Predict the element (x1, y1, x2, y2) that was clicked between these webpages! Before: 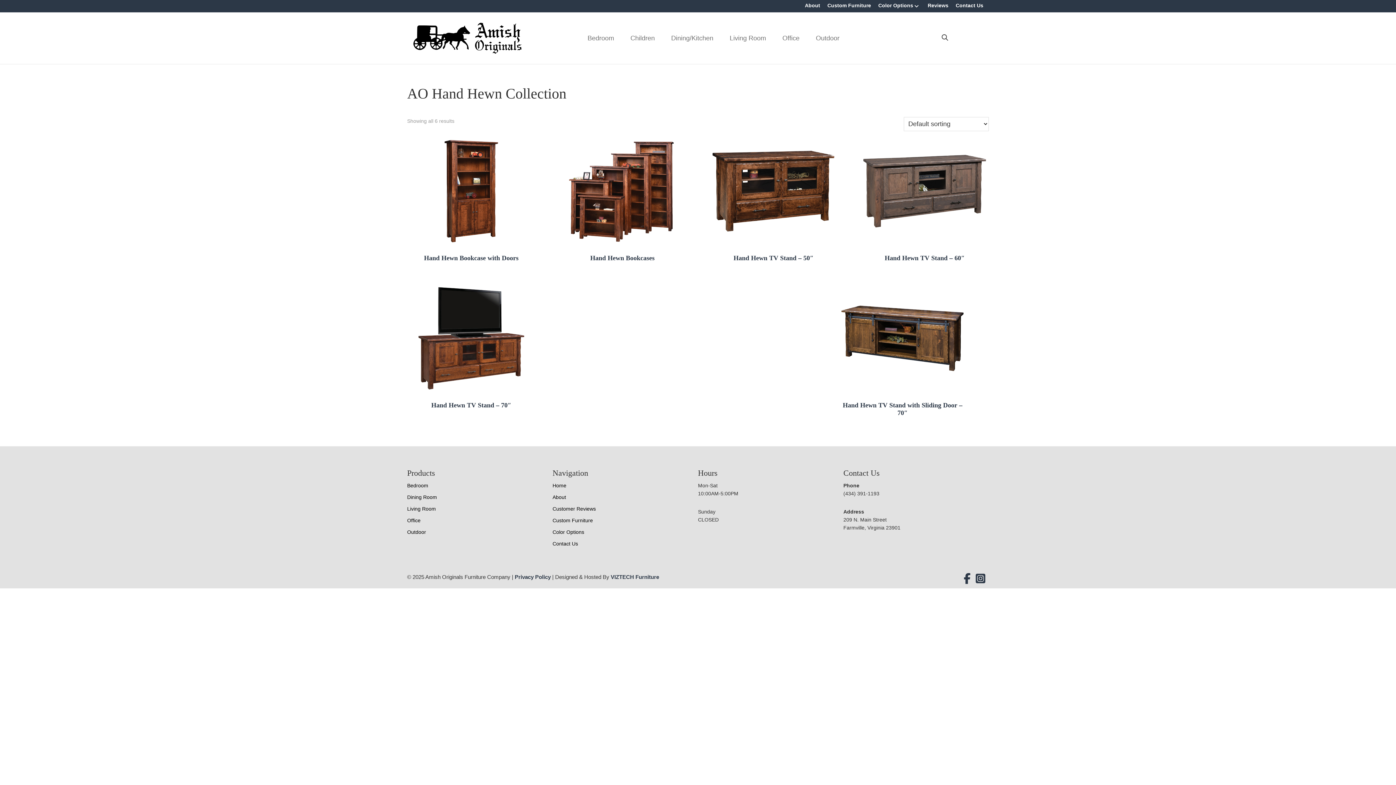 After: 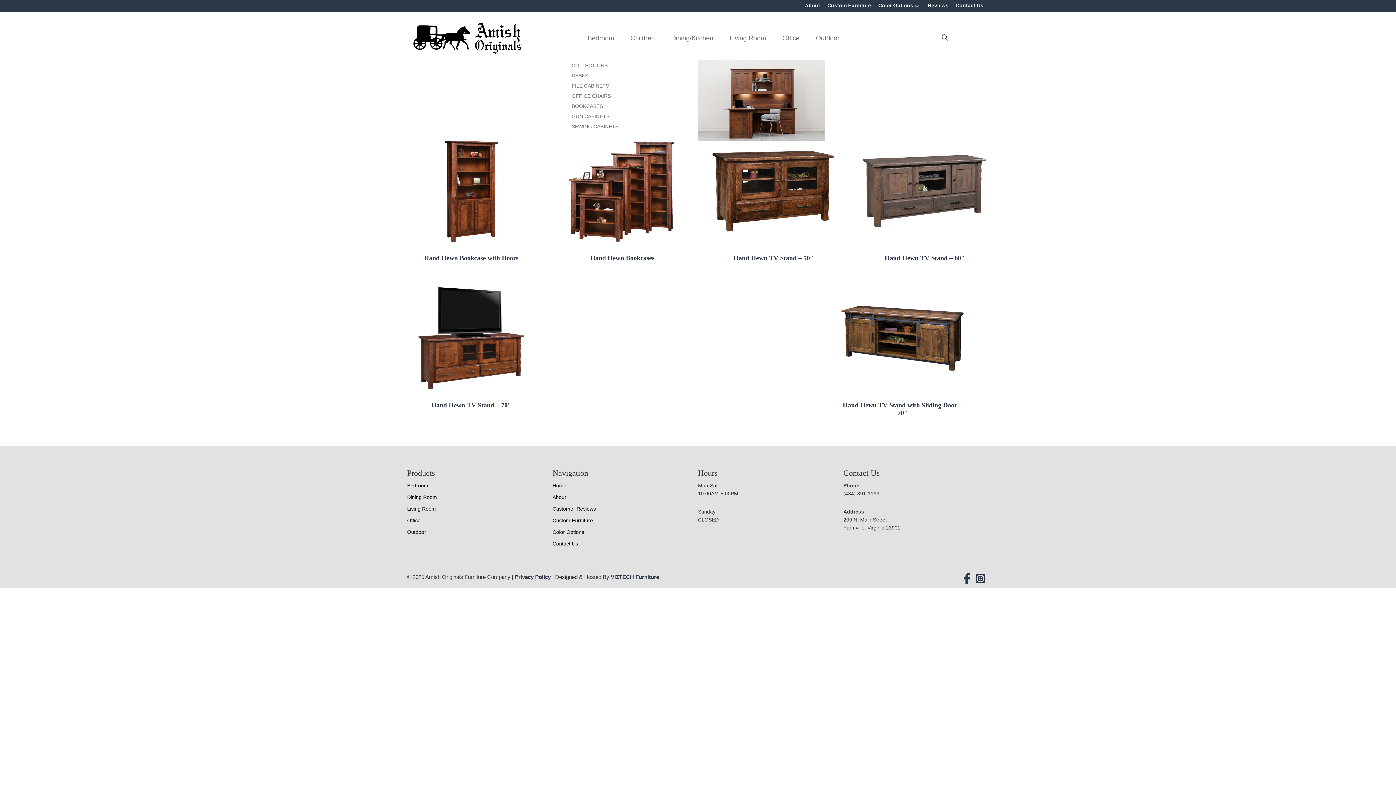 Action: label: Office bbox: (775, 30, 808, 45)